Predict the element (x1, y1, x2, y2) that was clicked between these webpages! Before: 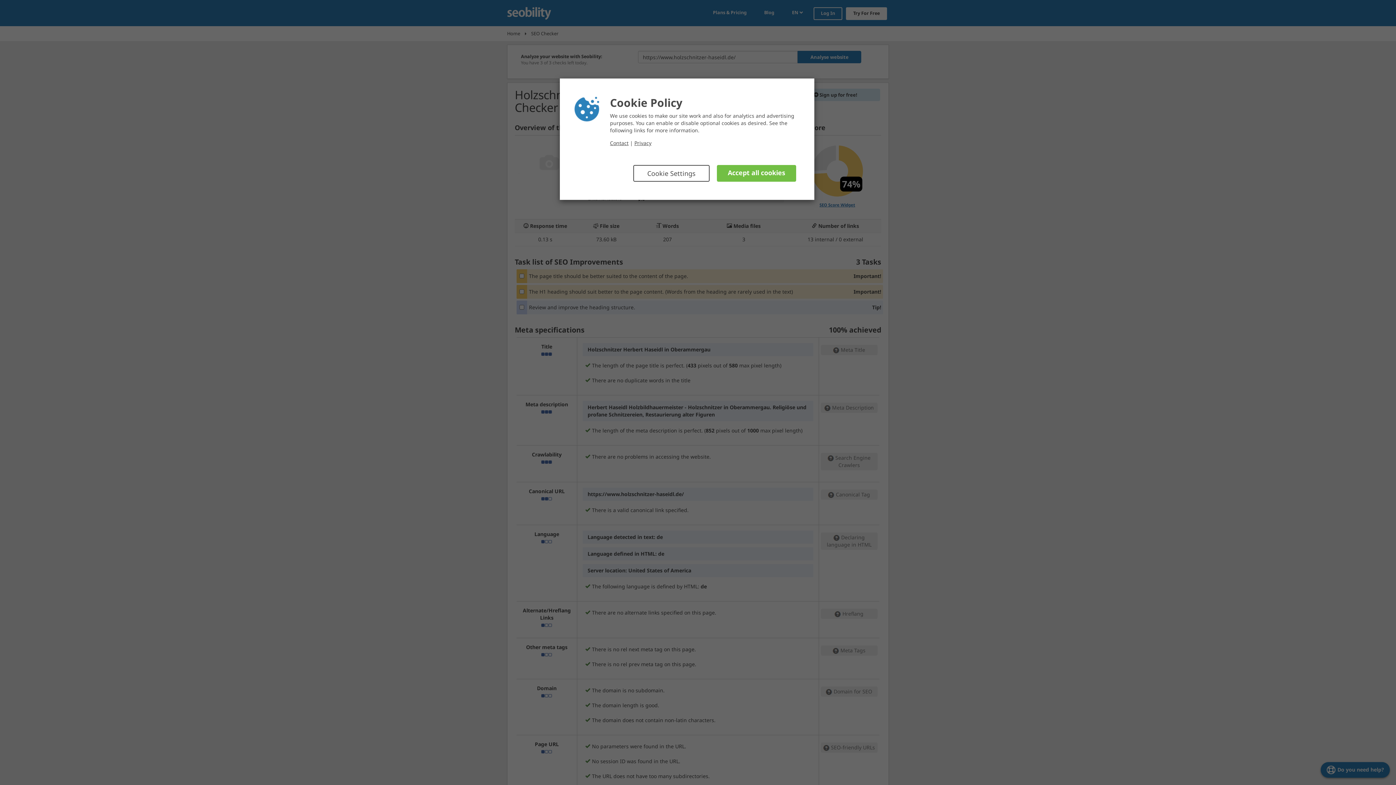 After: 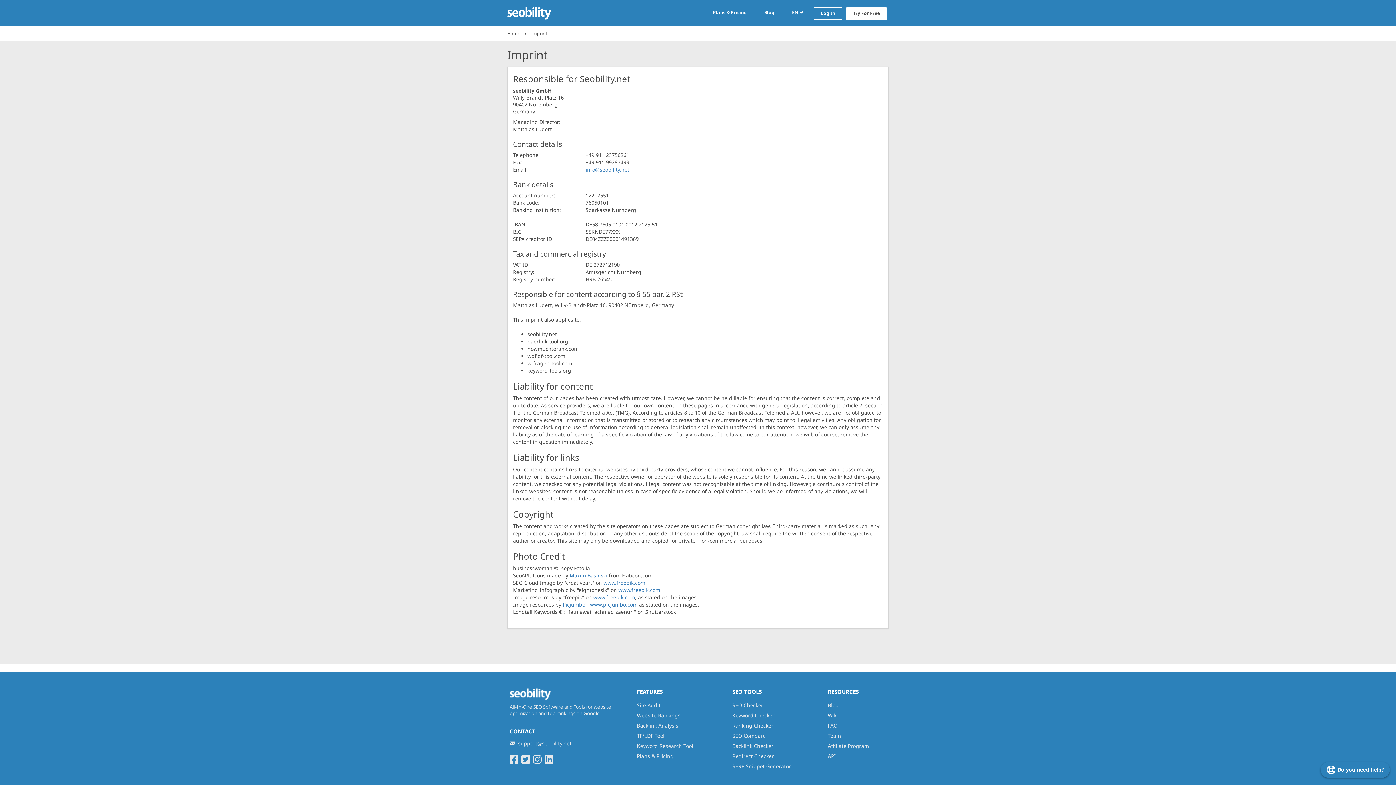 Action: bbox: (610, 139, 628, 146) label: Contact